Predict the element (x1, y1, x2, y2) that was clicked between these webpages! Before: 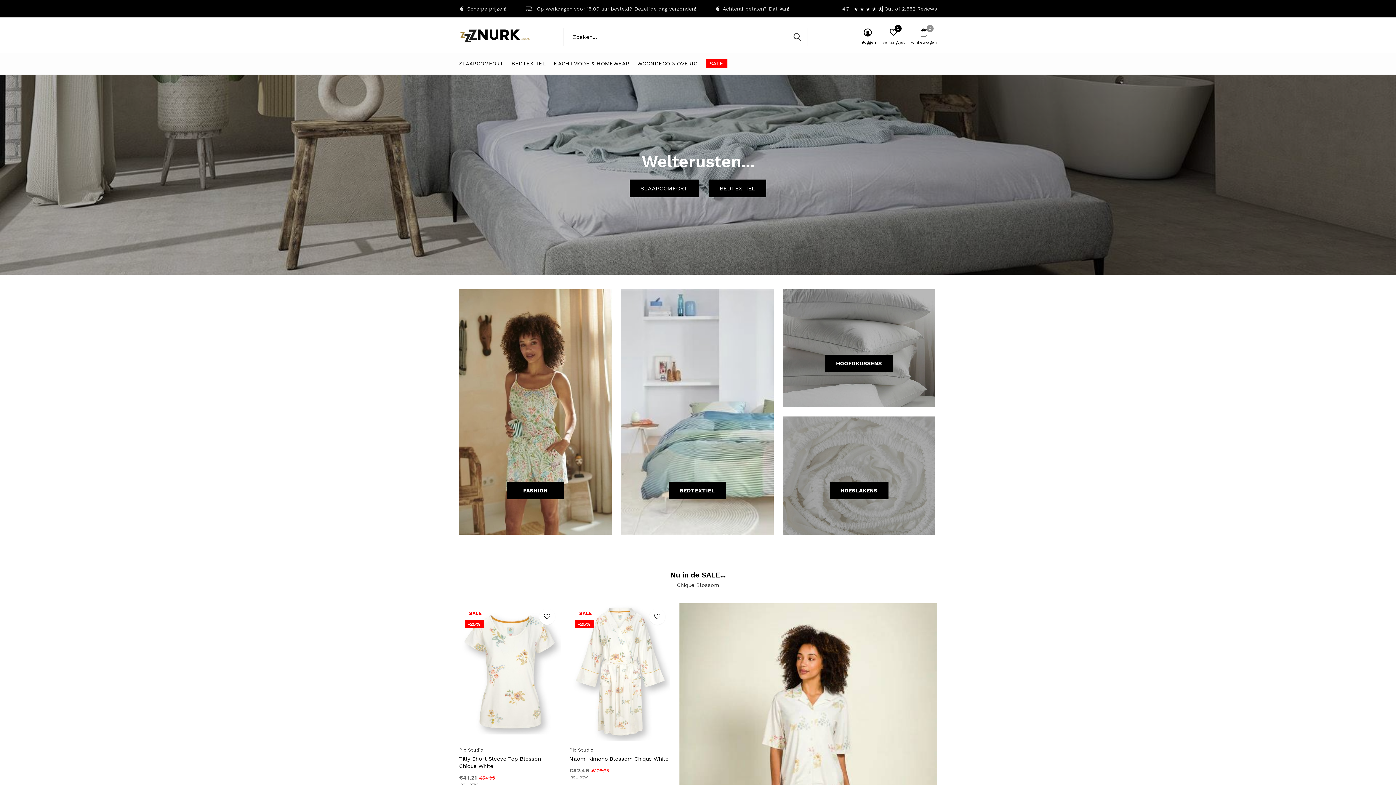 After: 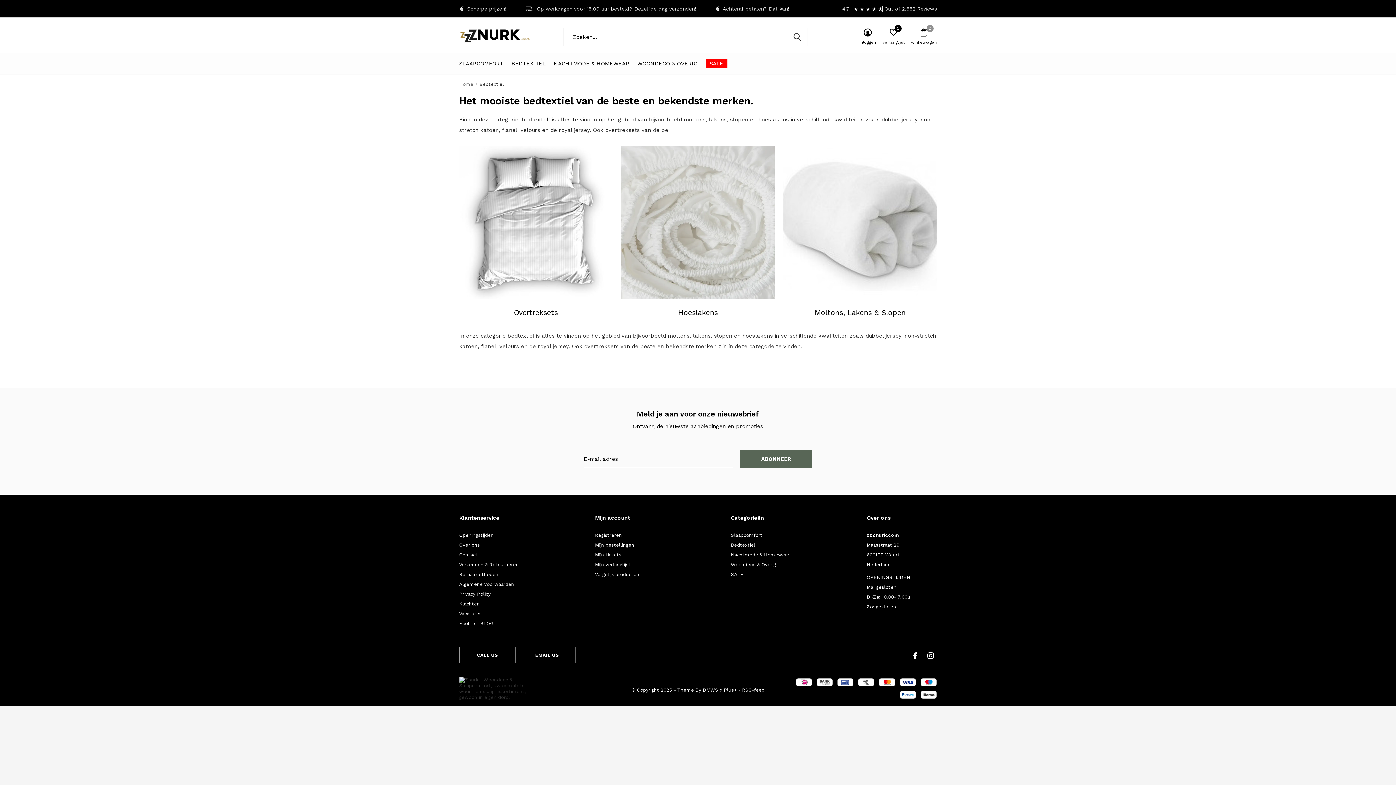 Action: label: BEDTEXTIEL bbox: (511, 58, 545, 68)